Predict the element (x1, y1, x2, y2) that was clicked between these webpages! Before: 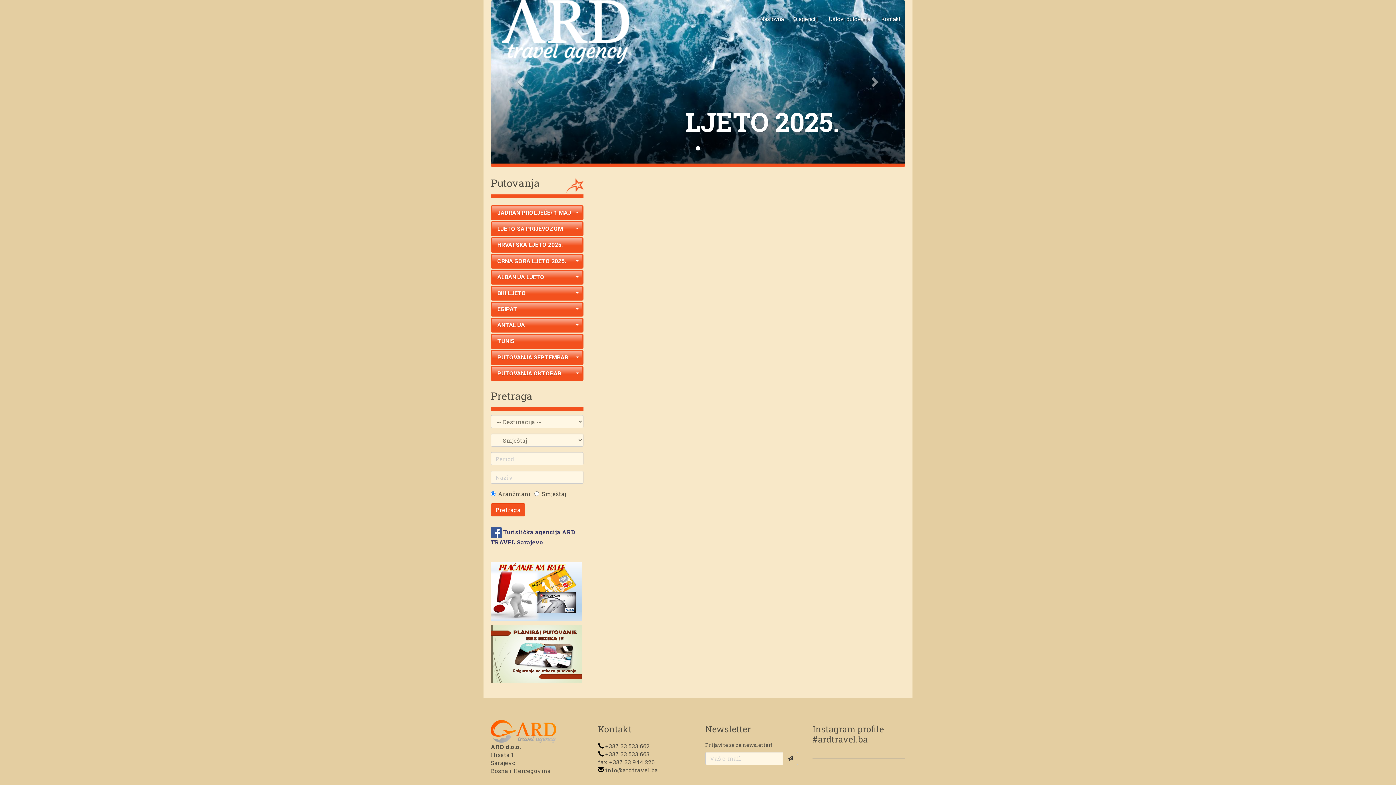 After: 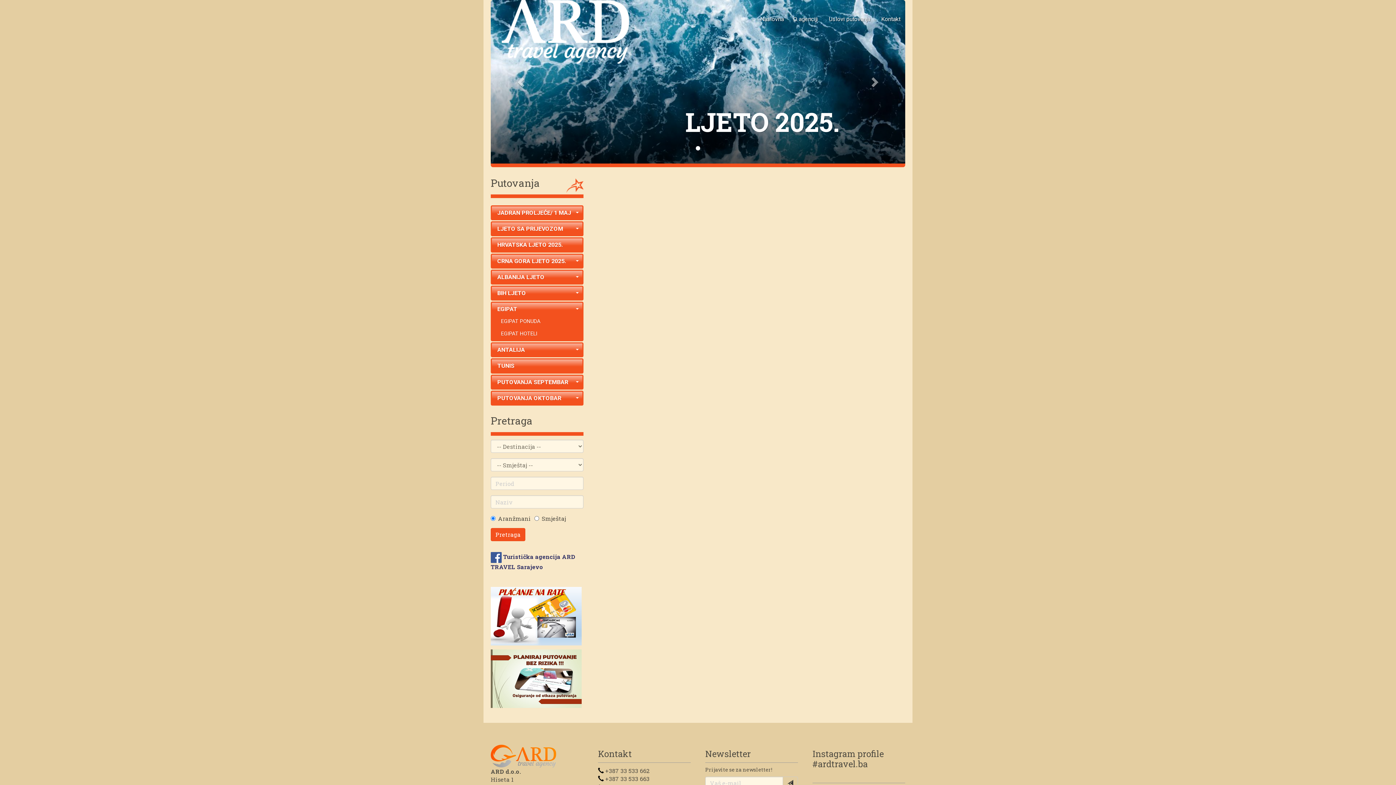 Action: label: EGIPAT bbox: (492, 302, 582, 316)